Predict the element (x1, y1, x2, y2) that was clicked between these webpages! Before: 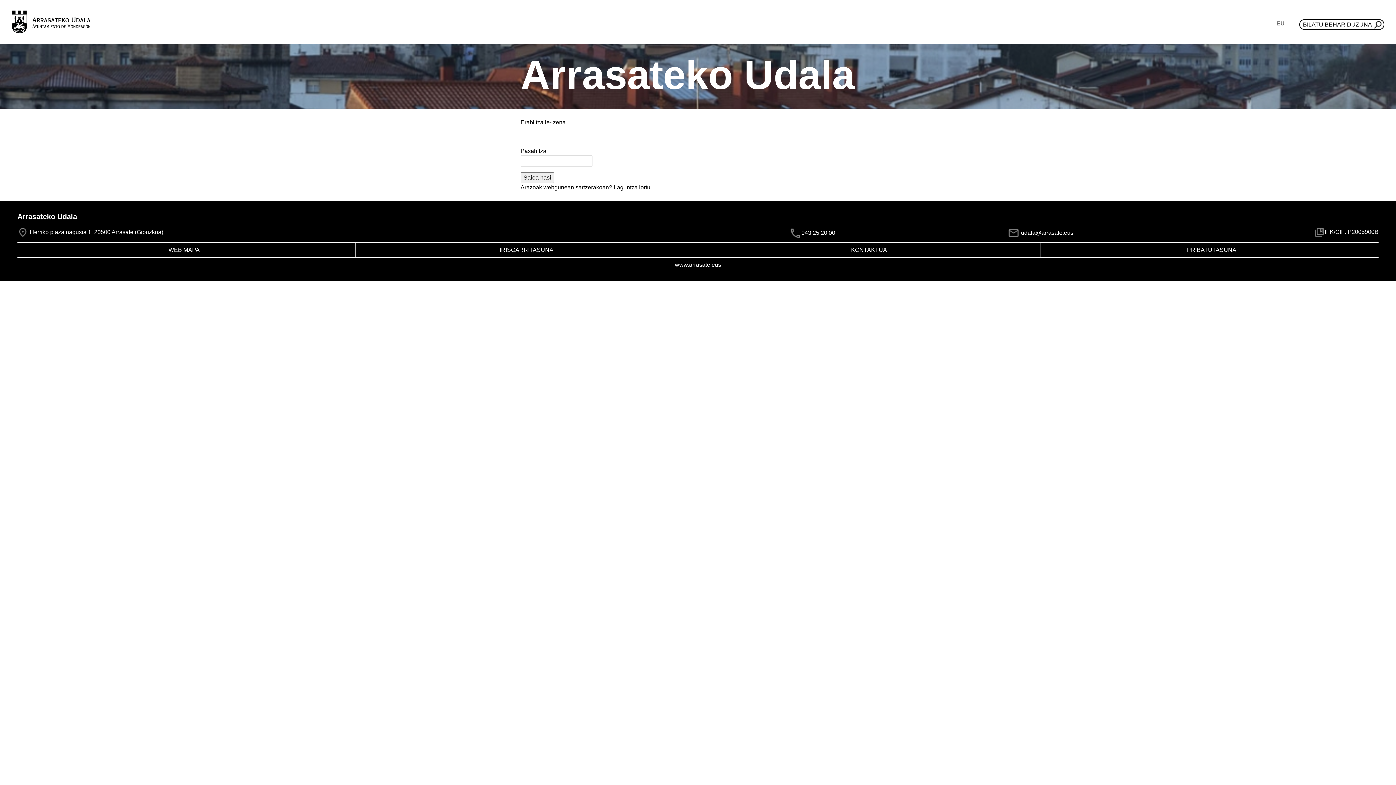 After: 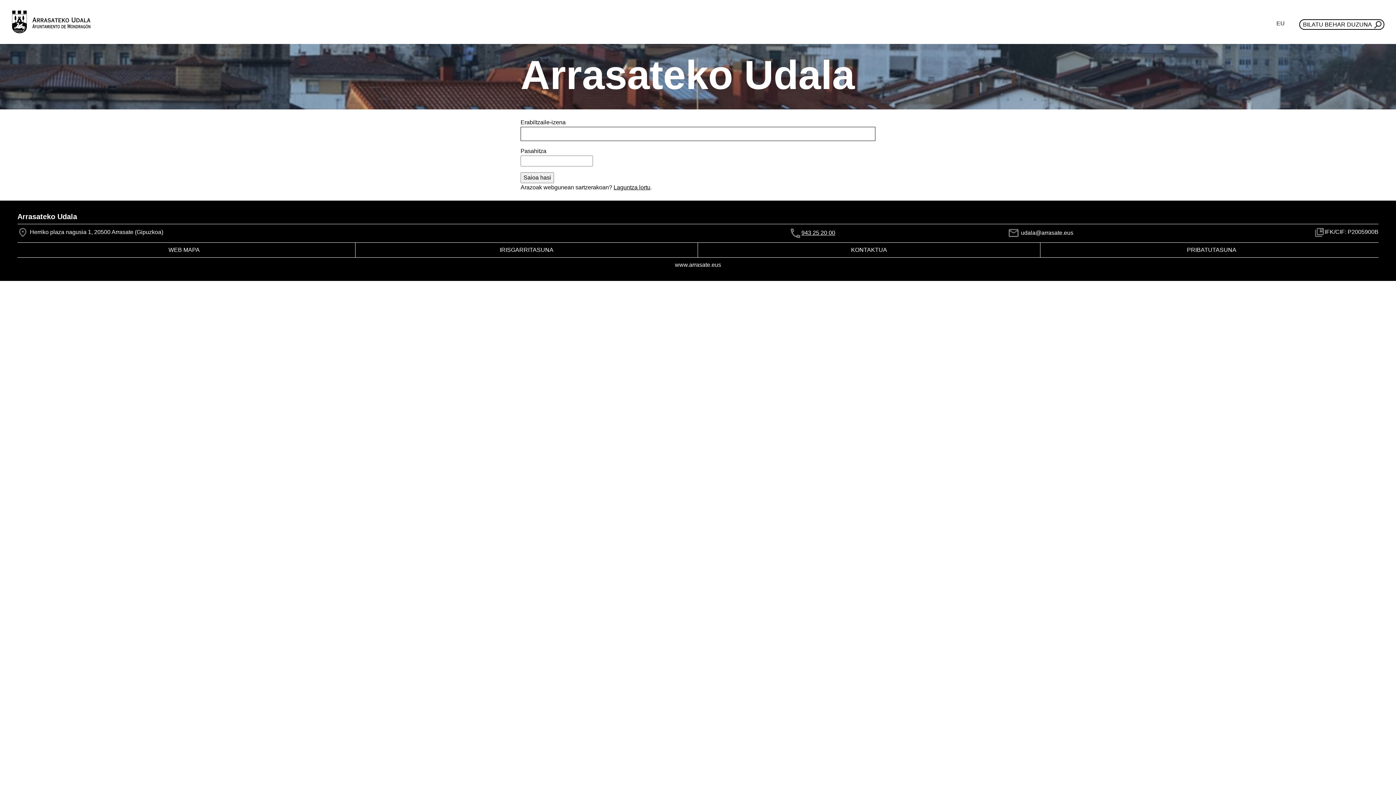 Action: bbox: (801, 229, 835, 236) label: 943 25 20 00